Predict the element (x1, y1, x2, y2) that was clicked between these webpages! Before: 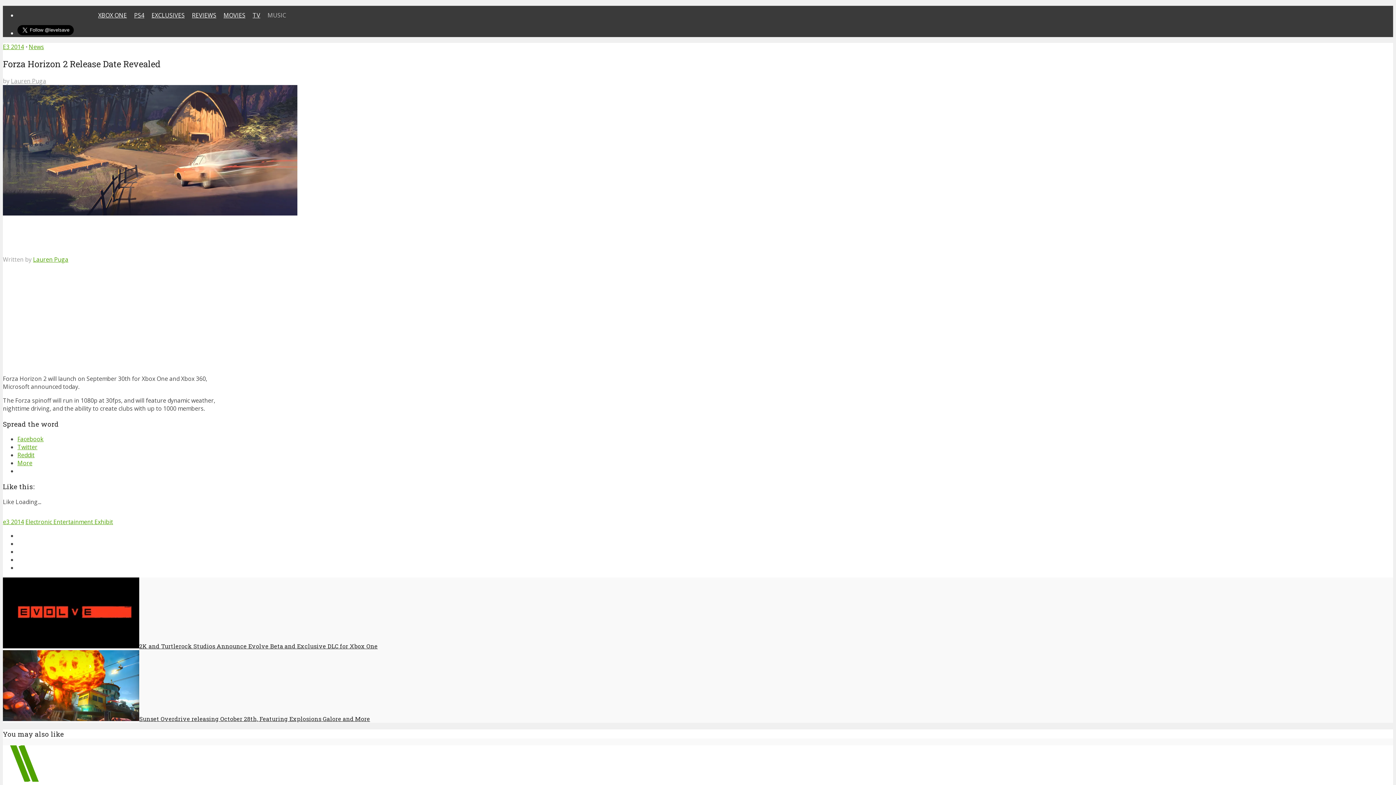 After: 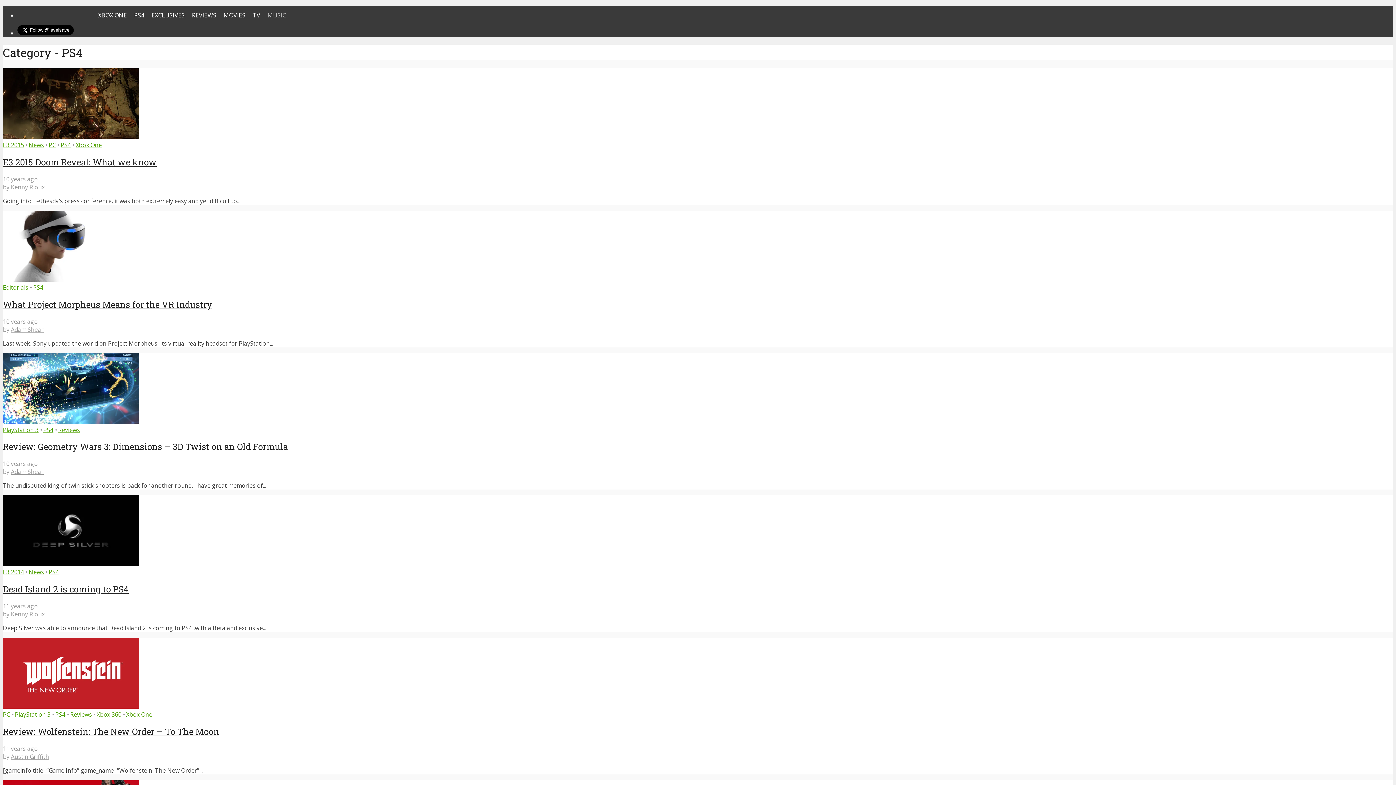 Action: bbox: (134, 11, 144, 19) label: PS4